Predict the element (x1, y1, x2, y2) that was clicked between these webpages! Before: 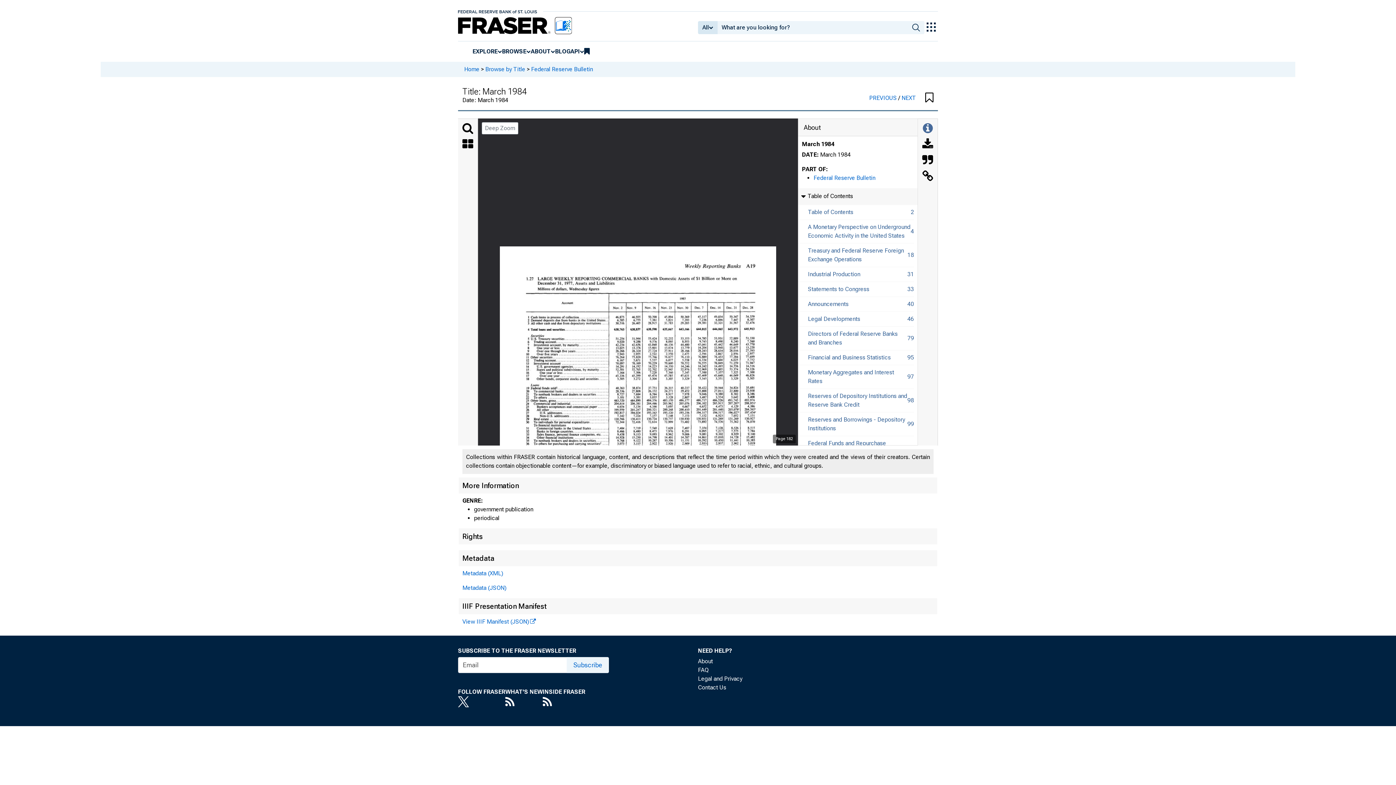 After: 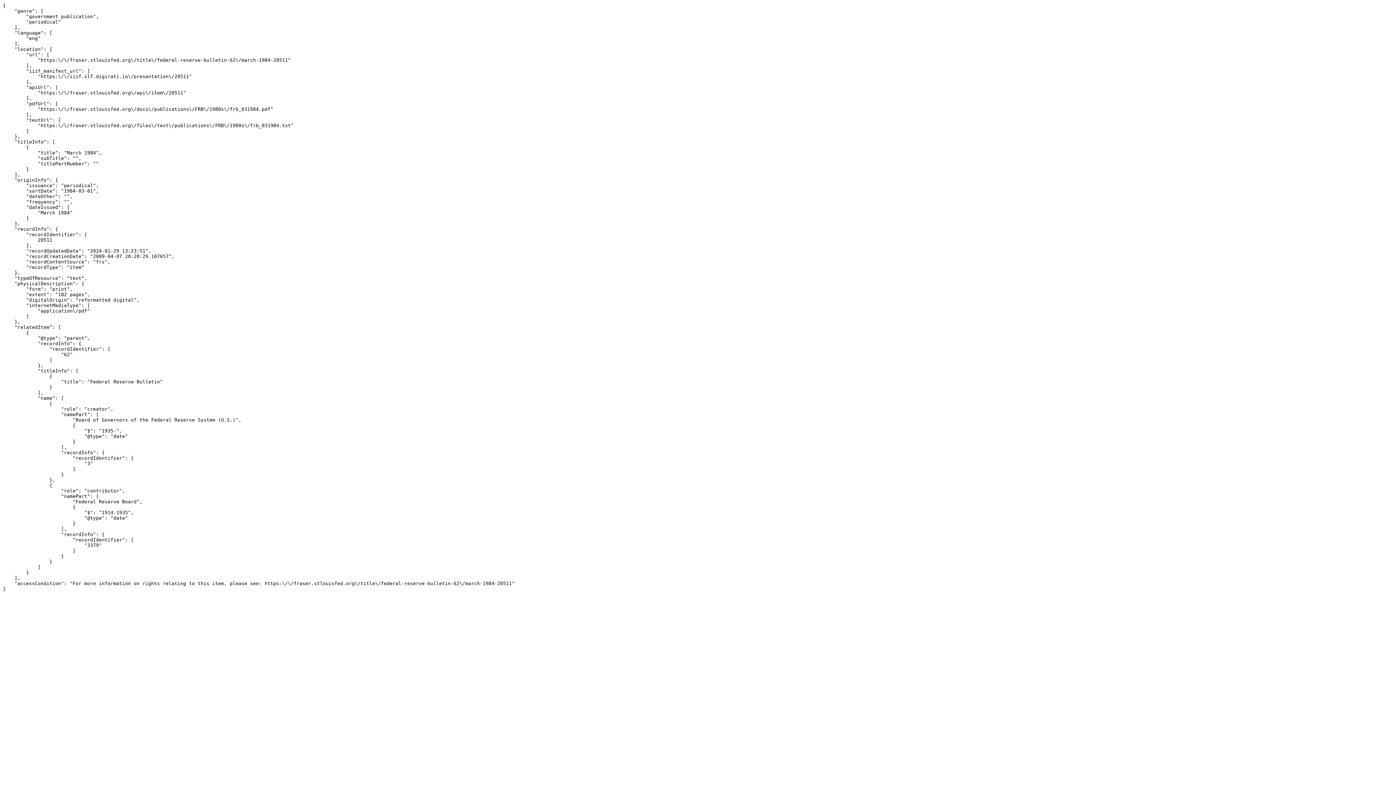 Action: bbox: (462, 584, 506, 591) label: Metadata (JSON)